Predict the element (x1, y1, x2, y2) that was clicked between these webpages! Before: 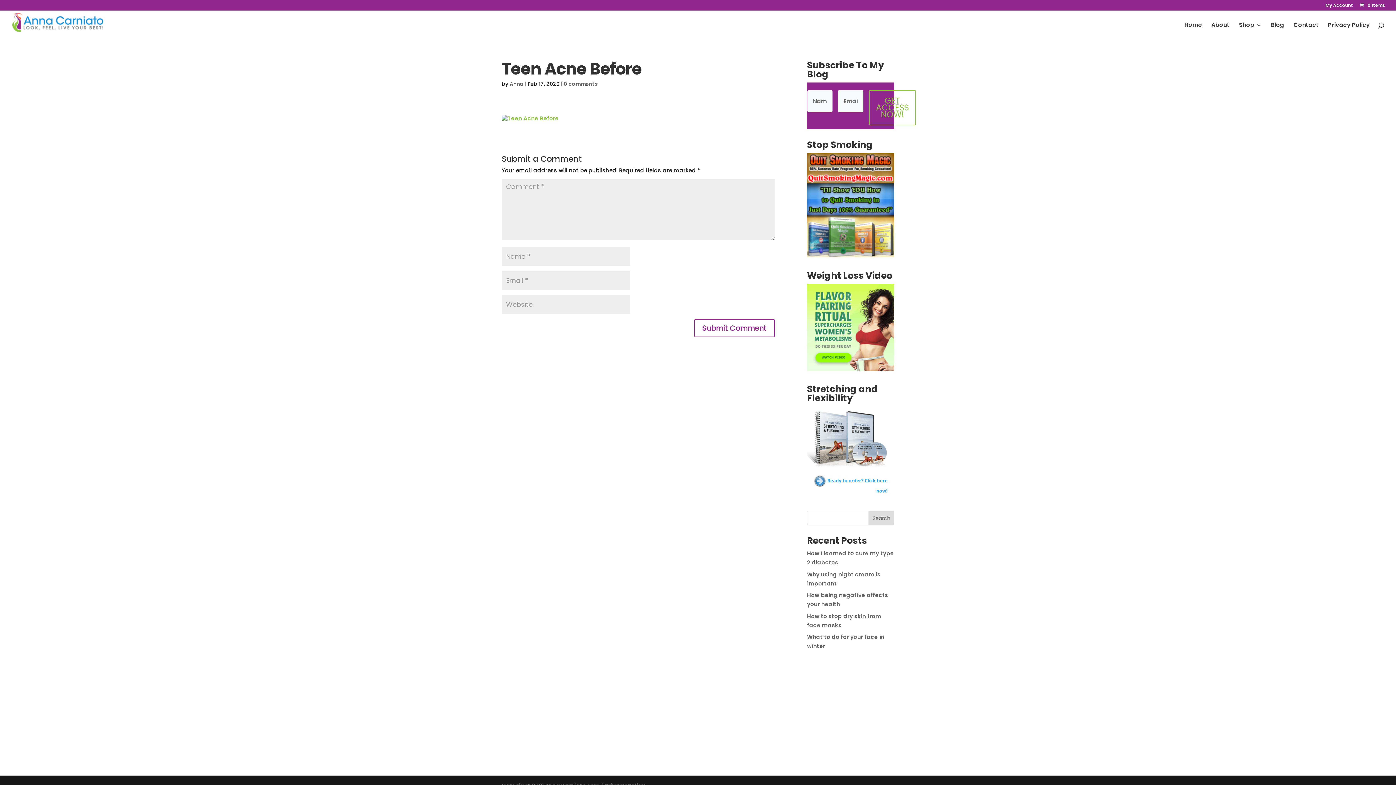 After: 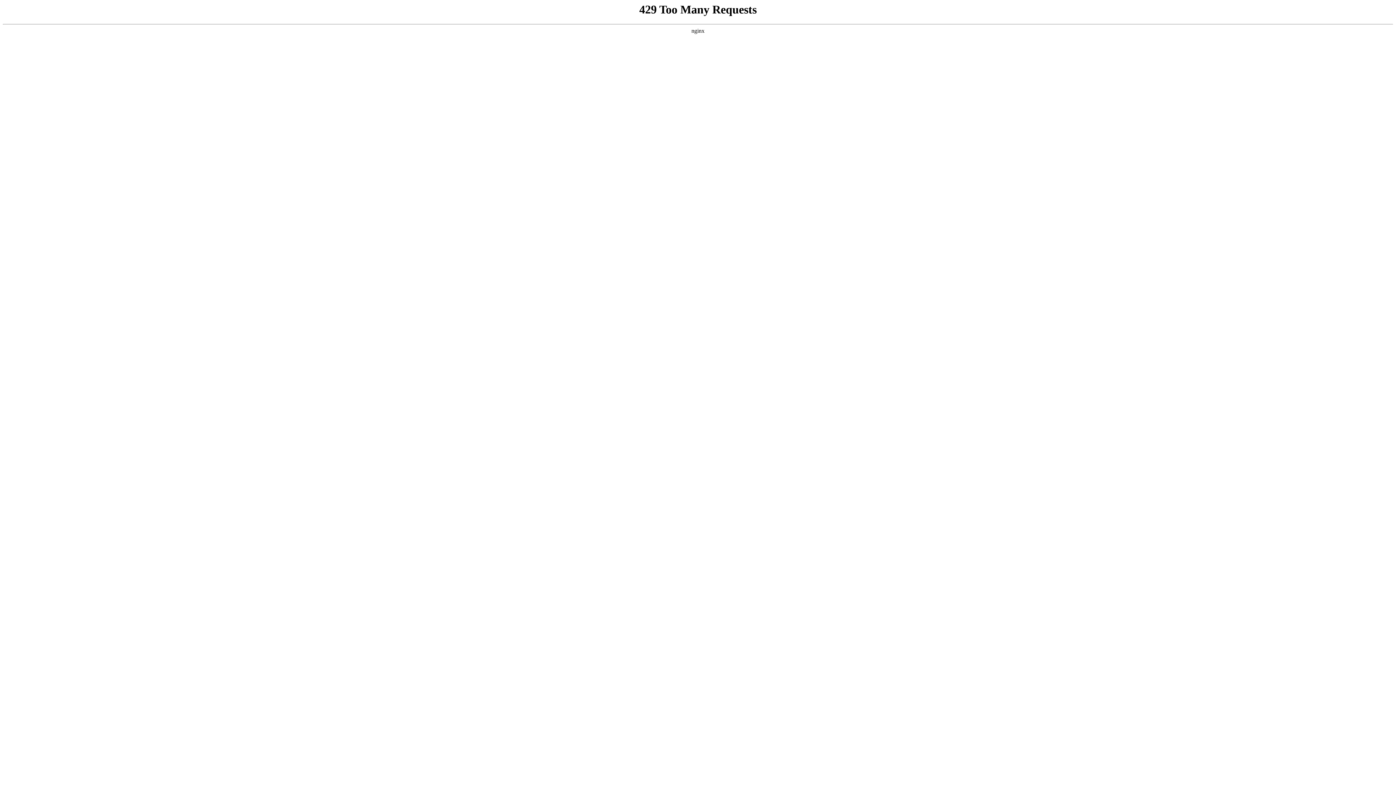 Action: label:  0 Items bbox: (1358, 2, 1385, 8)